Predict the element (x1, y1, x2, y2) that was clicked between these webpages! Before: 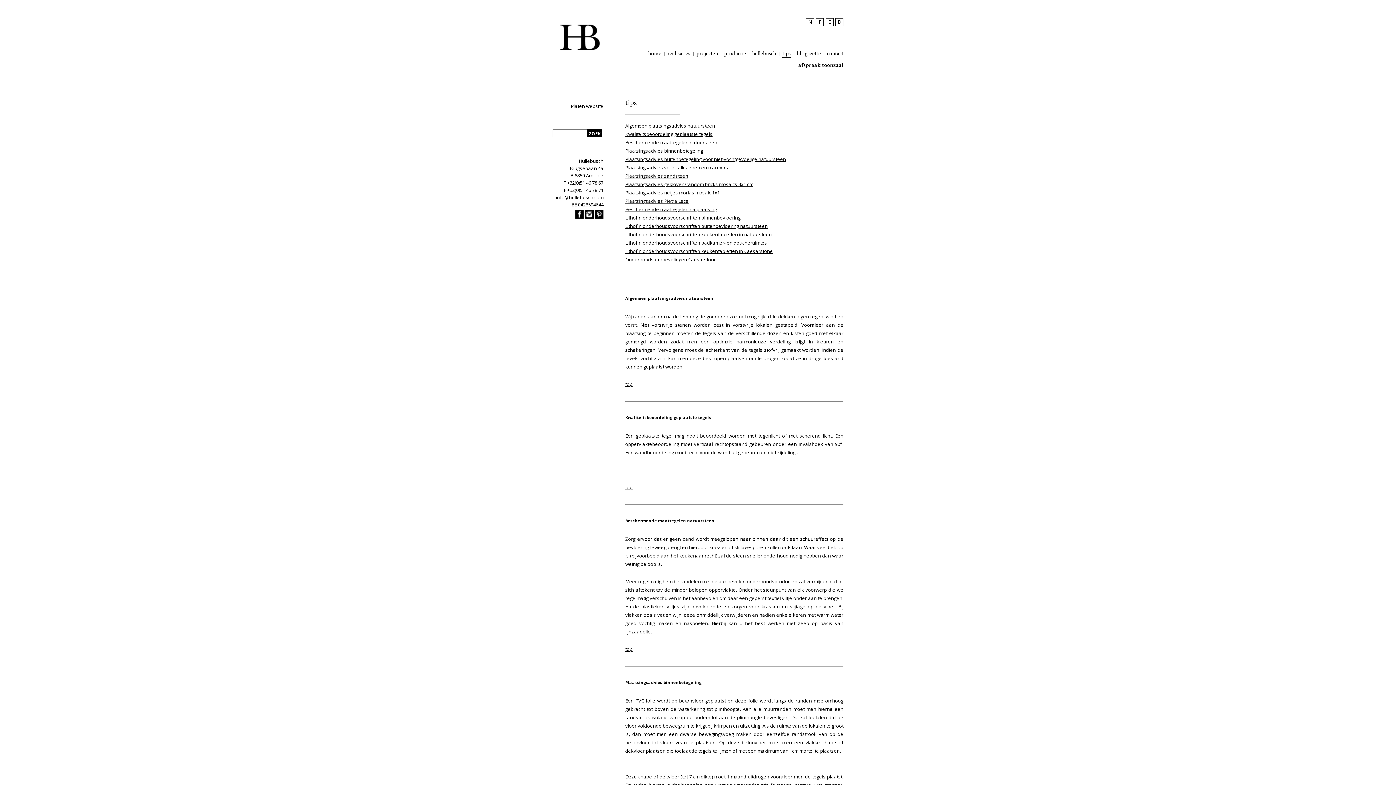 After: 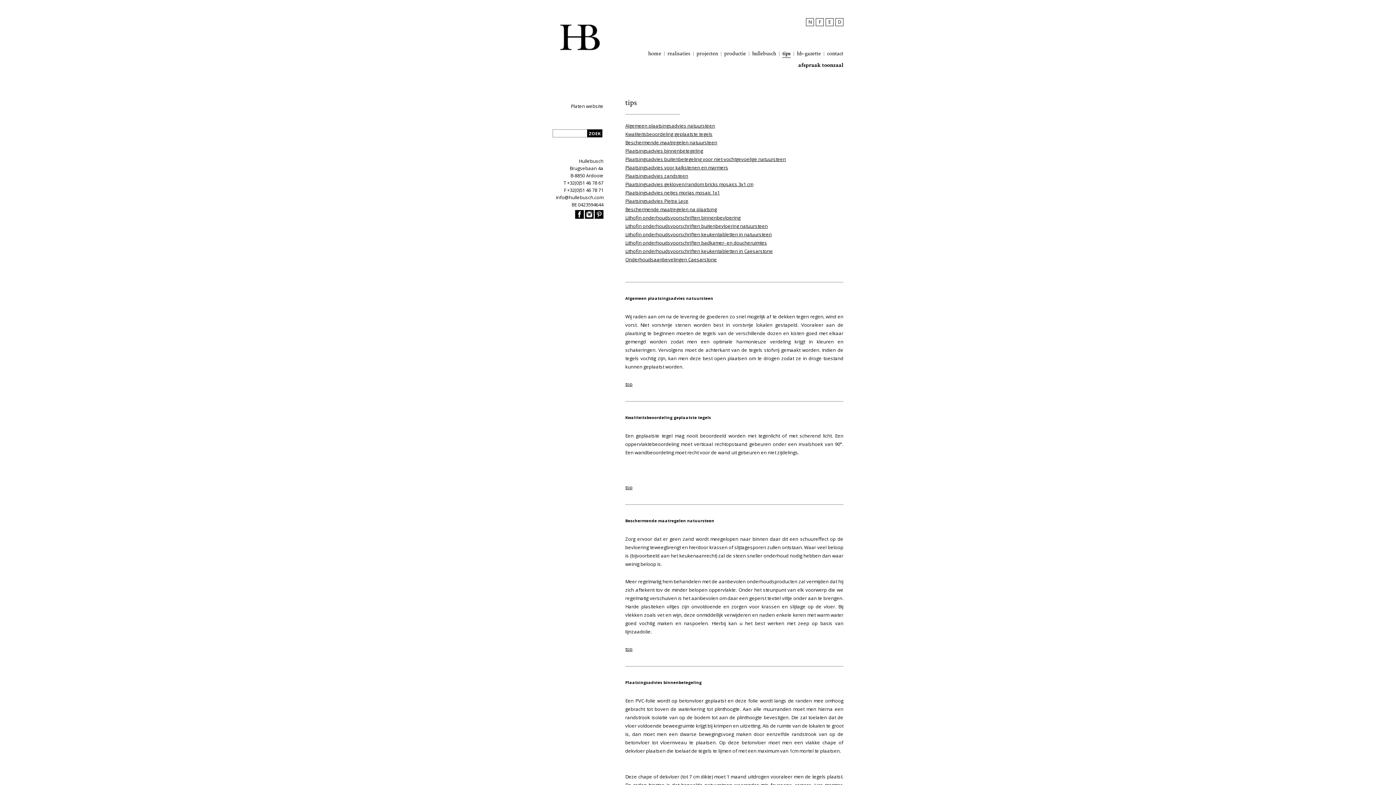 Action: bbox: (585, 213, 593, 220)